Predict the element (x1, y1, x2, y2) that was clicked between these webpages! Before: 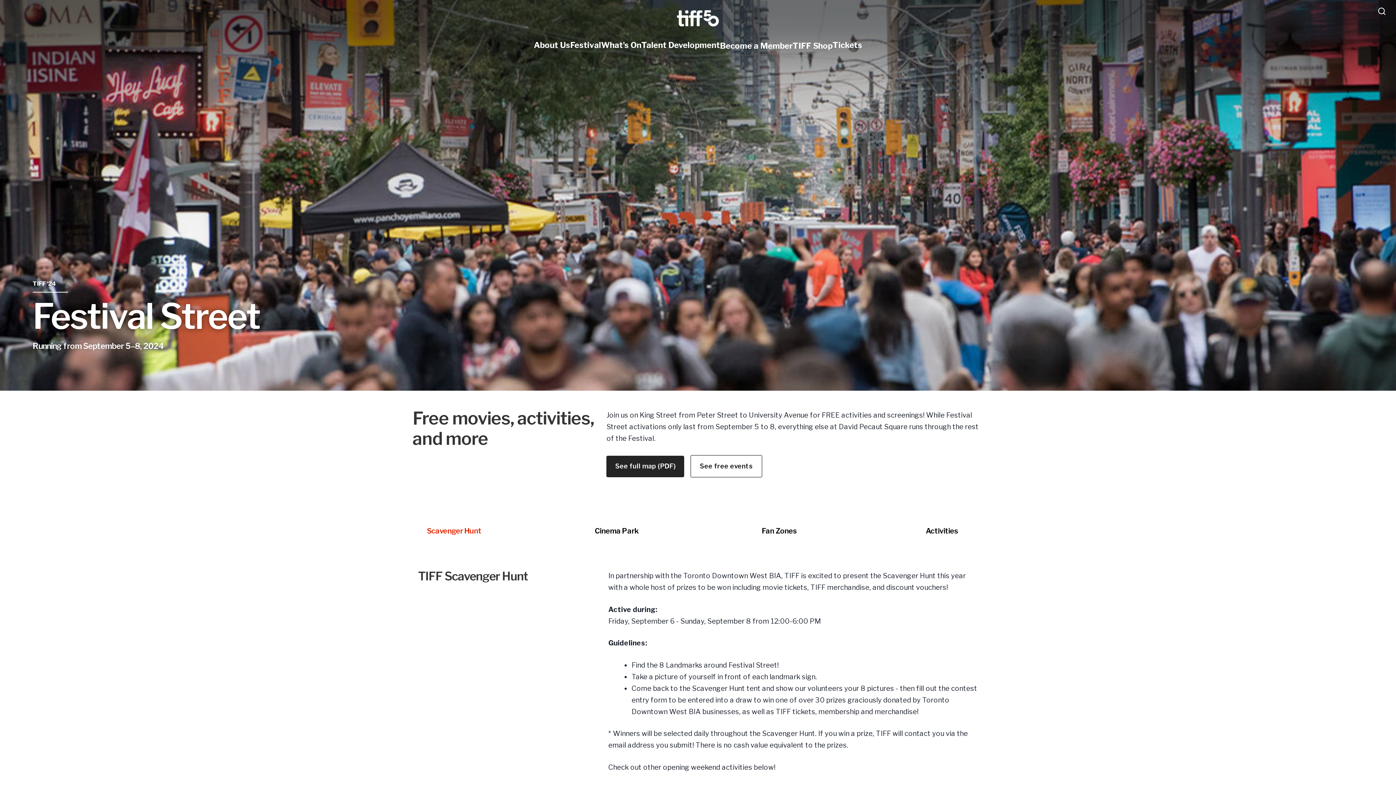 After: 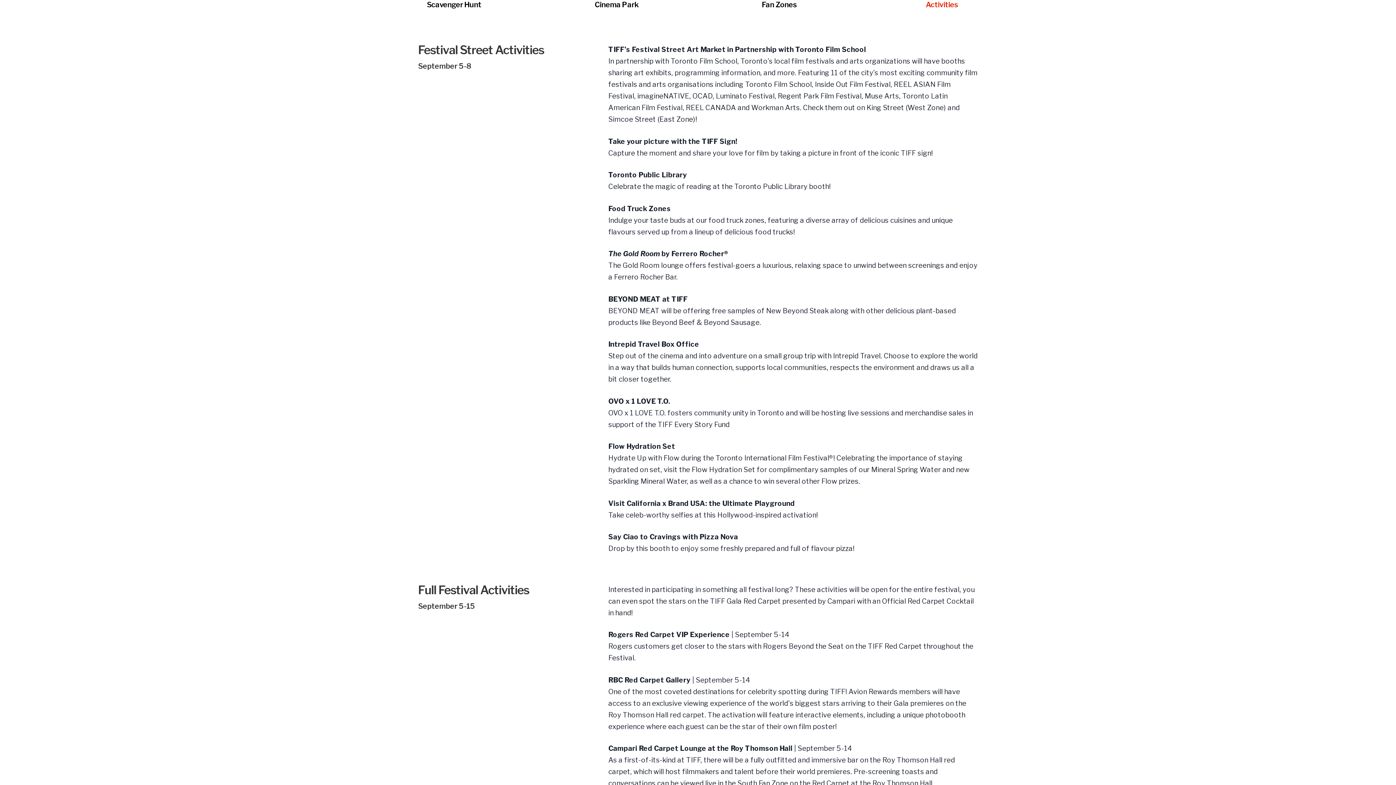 Action: label: Activities bbox: (925, 526, 958, 535)